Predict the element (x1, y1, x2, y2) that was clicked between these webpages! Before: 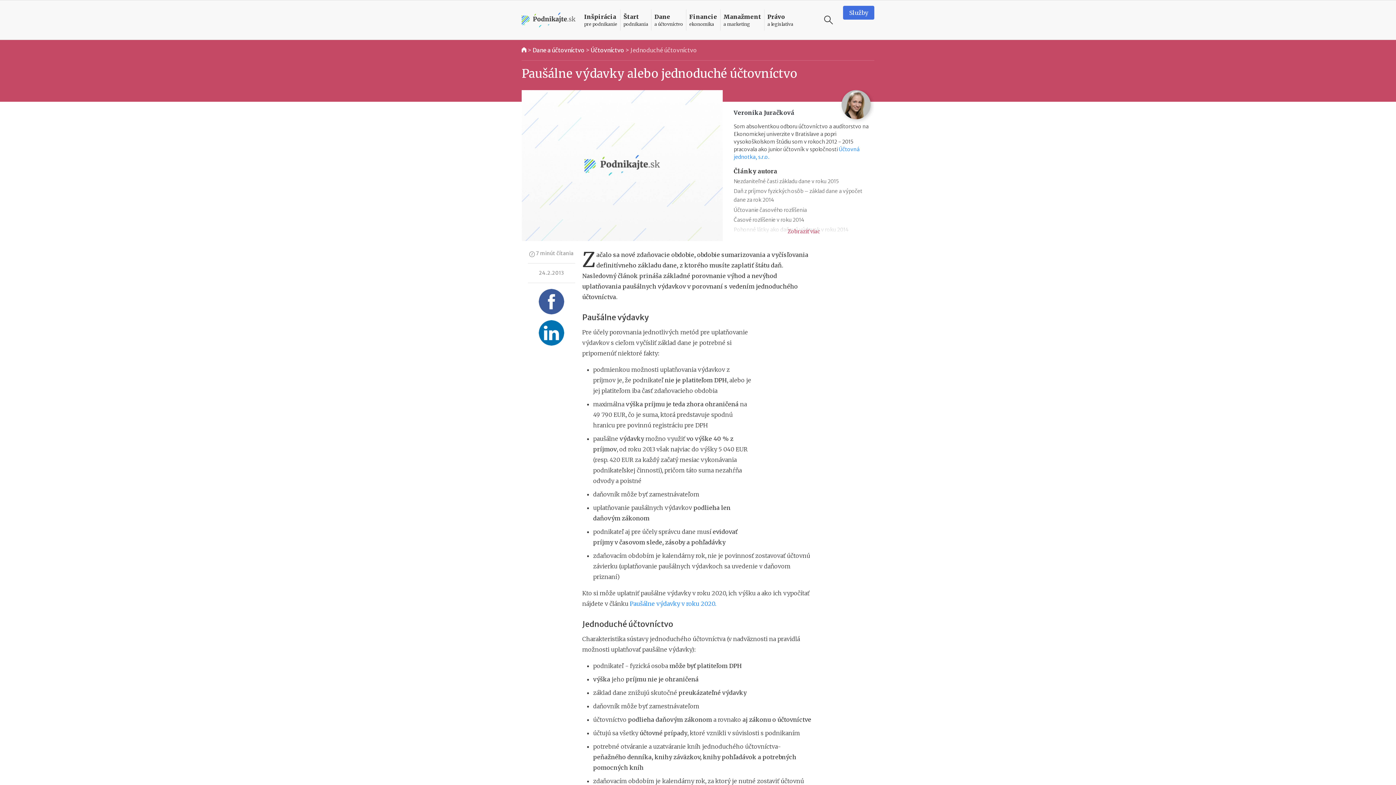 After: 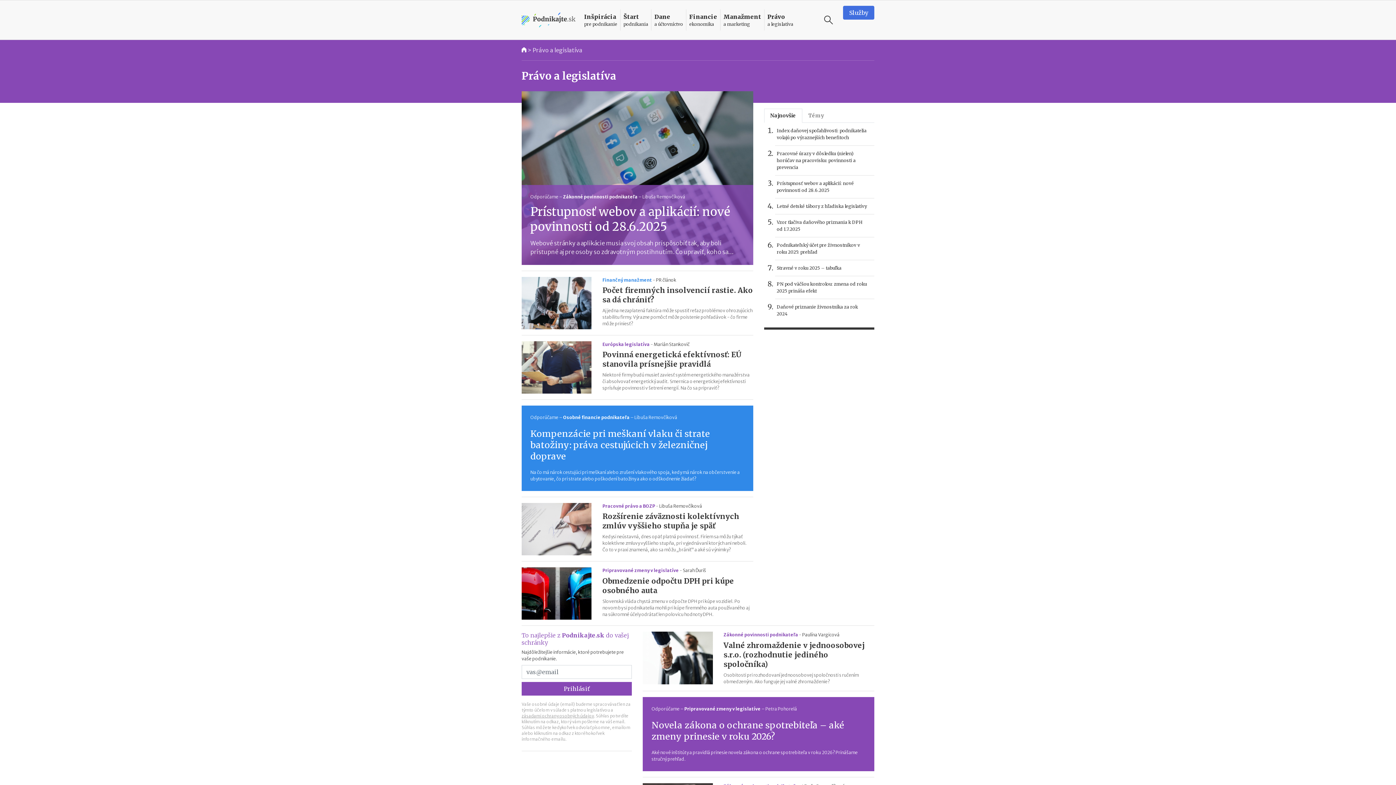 Action: label: Právo
a legislatíva bbox: (764, 9, 796, 30)